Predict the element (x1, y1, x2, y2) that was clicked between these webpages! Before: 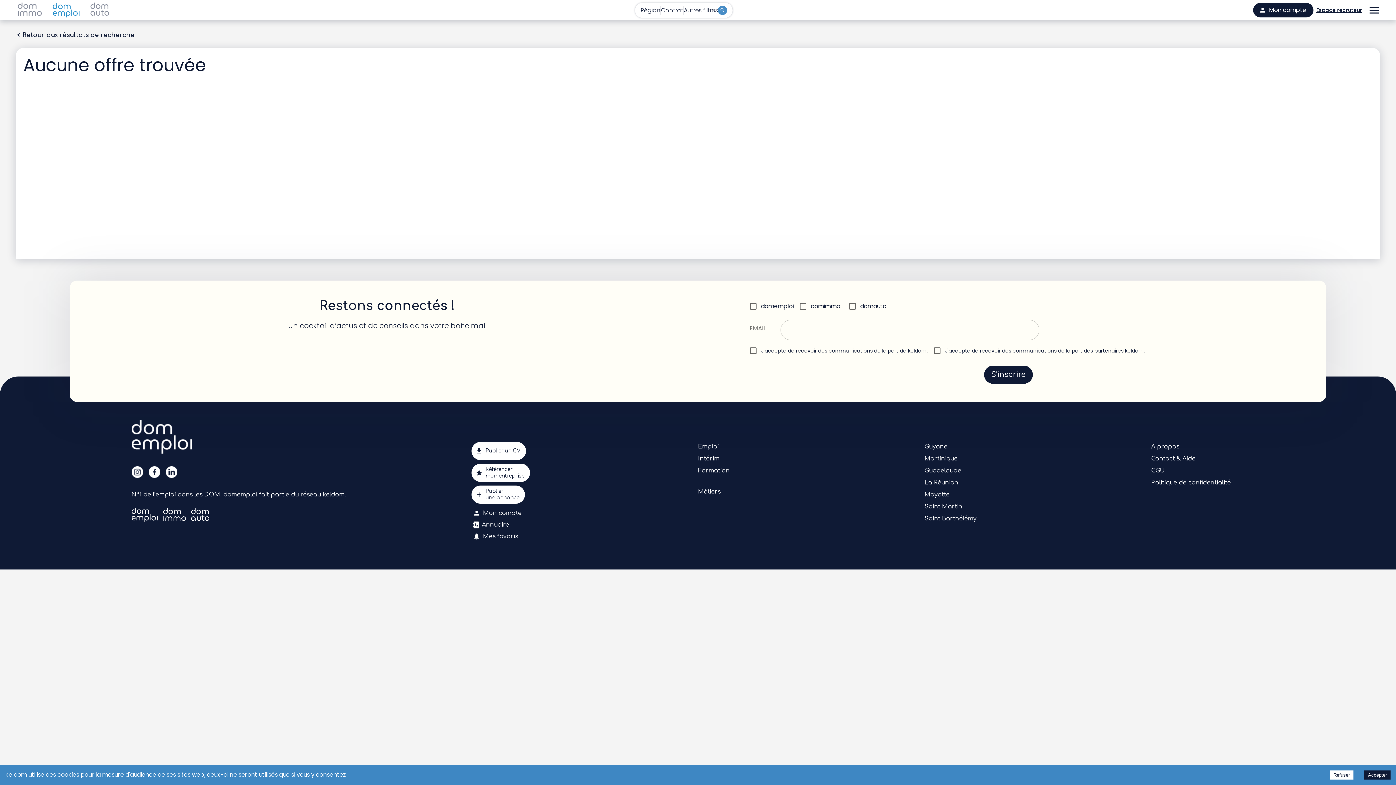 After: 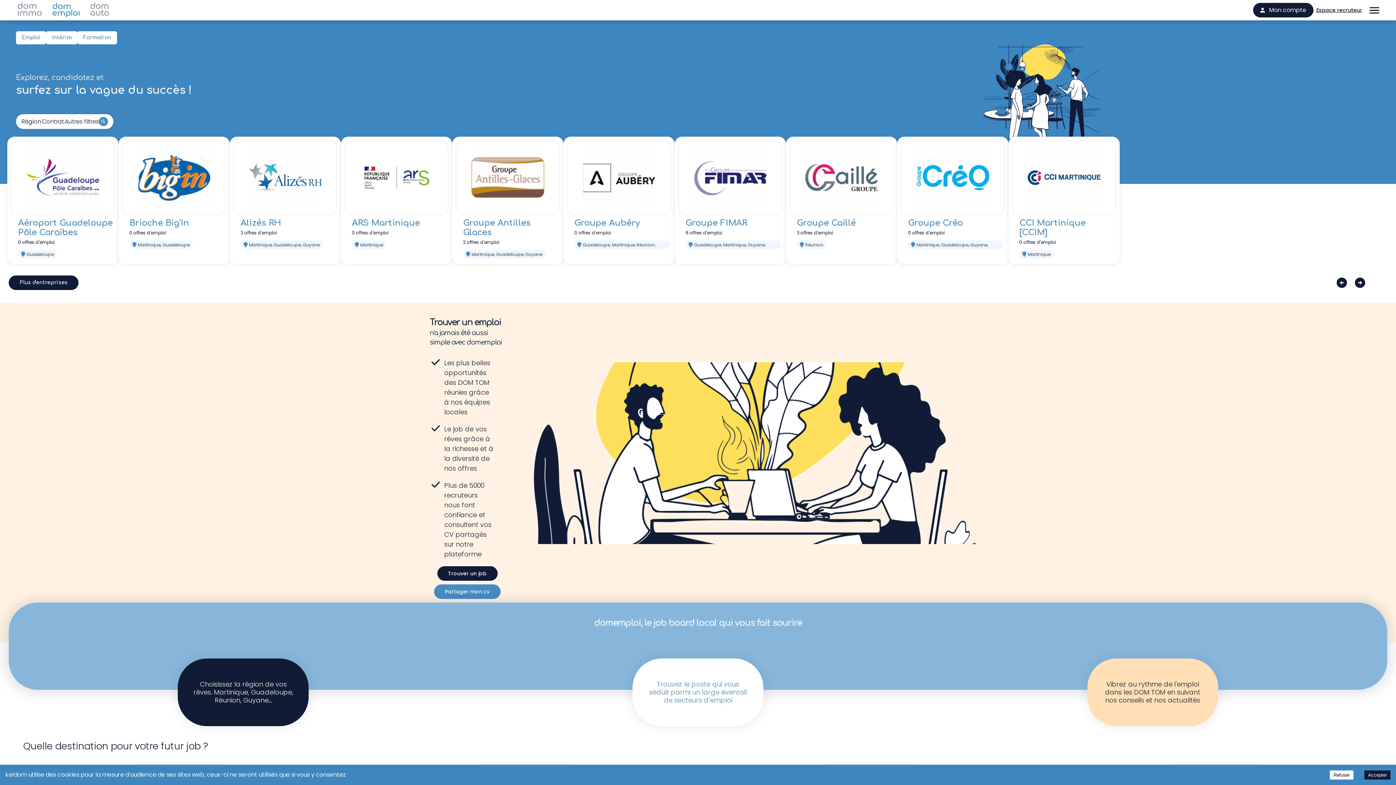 Action: bbox: (47, 0, 84, 19)